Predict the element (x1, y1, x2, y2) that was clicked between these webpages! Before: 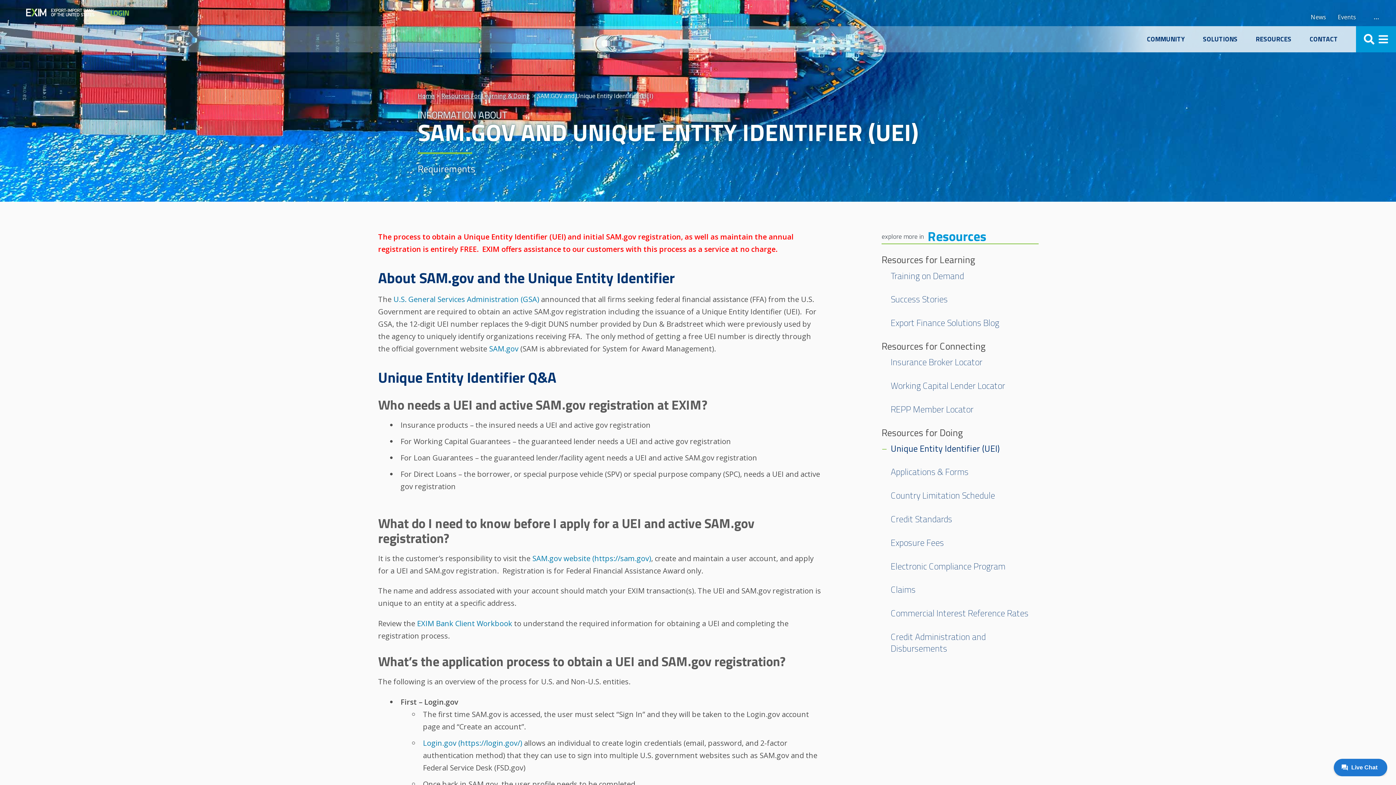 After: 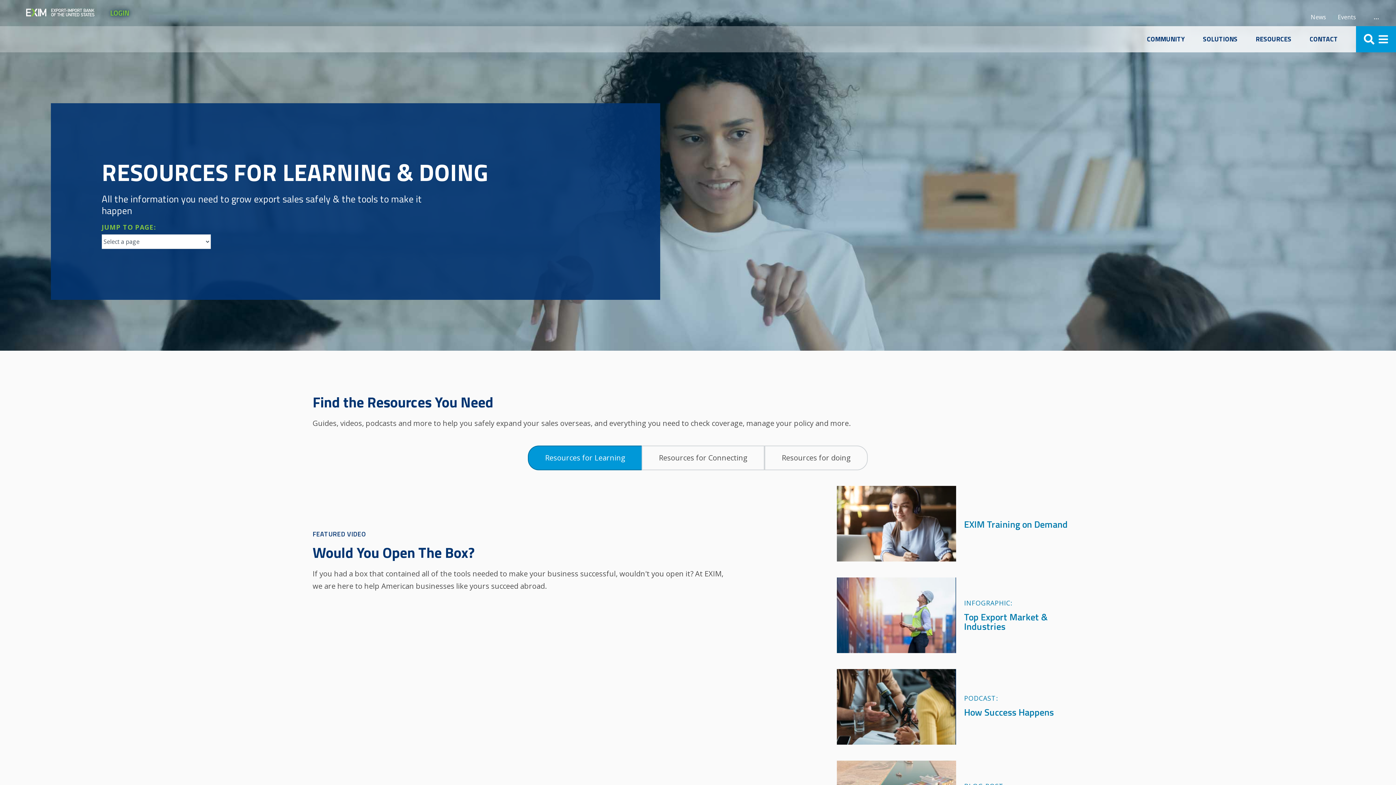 Action: bbox: (927, 231, 986, 242) label: Resources